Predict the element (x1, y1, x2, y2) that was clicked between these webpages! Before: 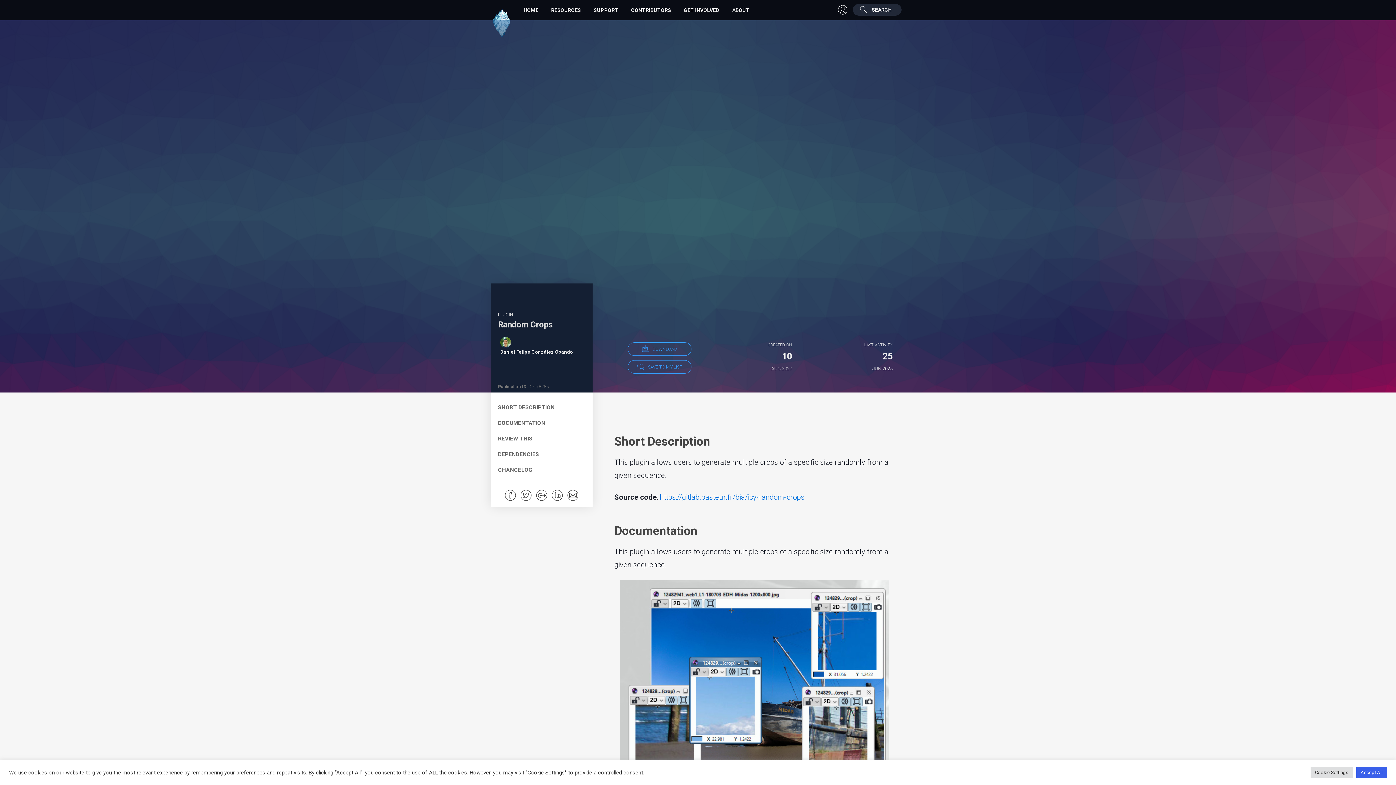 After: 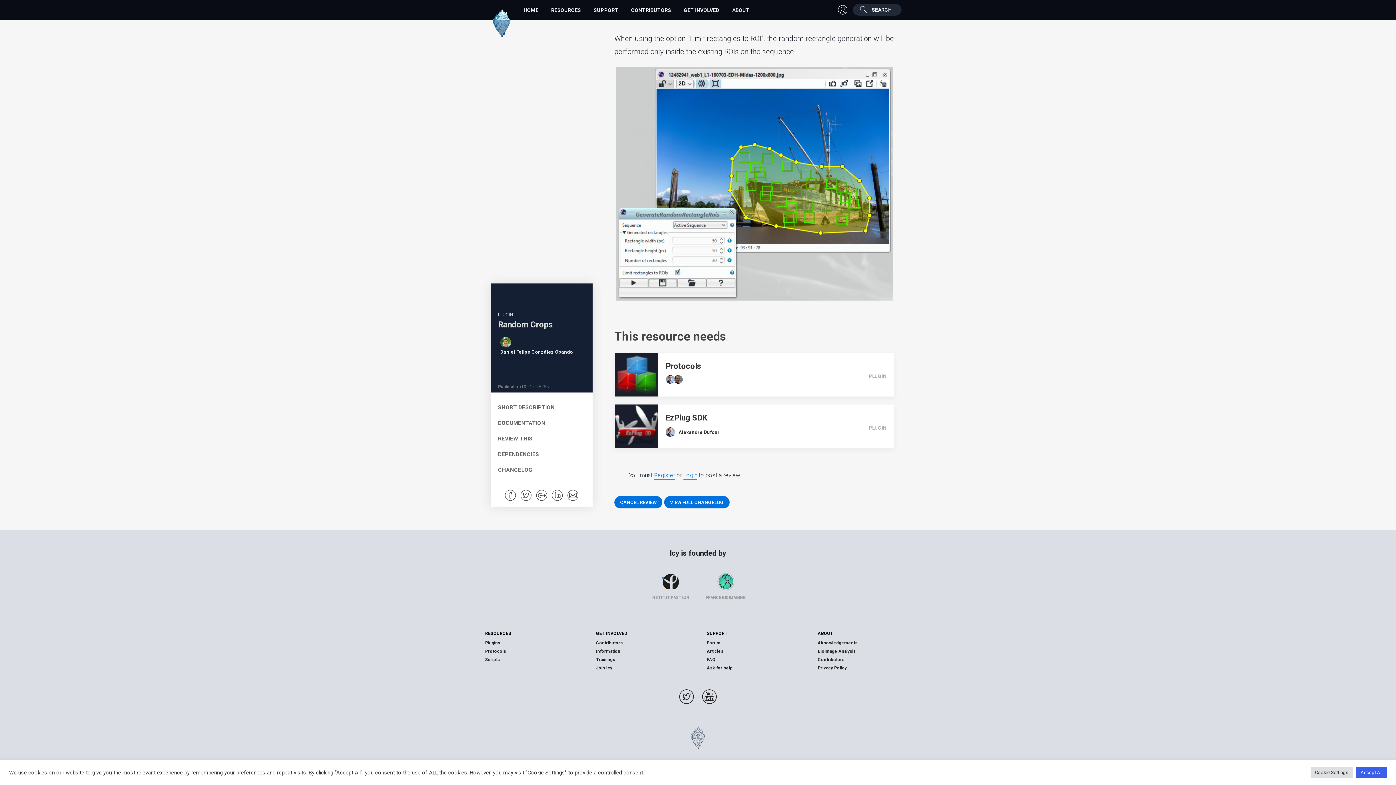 Action: label: REVIEW THIS bbox: (490, 431, 592, 446)